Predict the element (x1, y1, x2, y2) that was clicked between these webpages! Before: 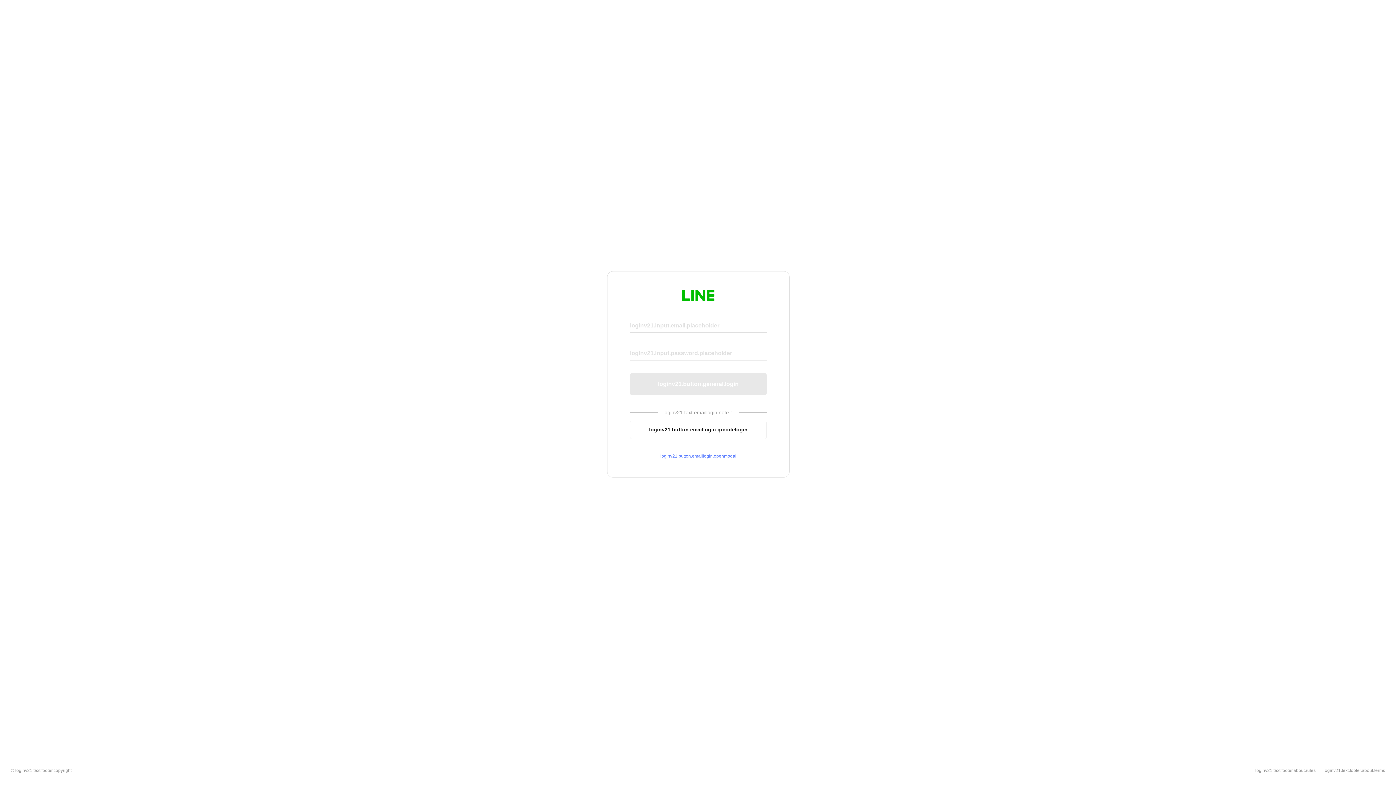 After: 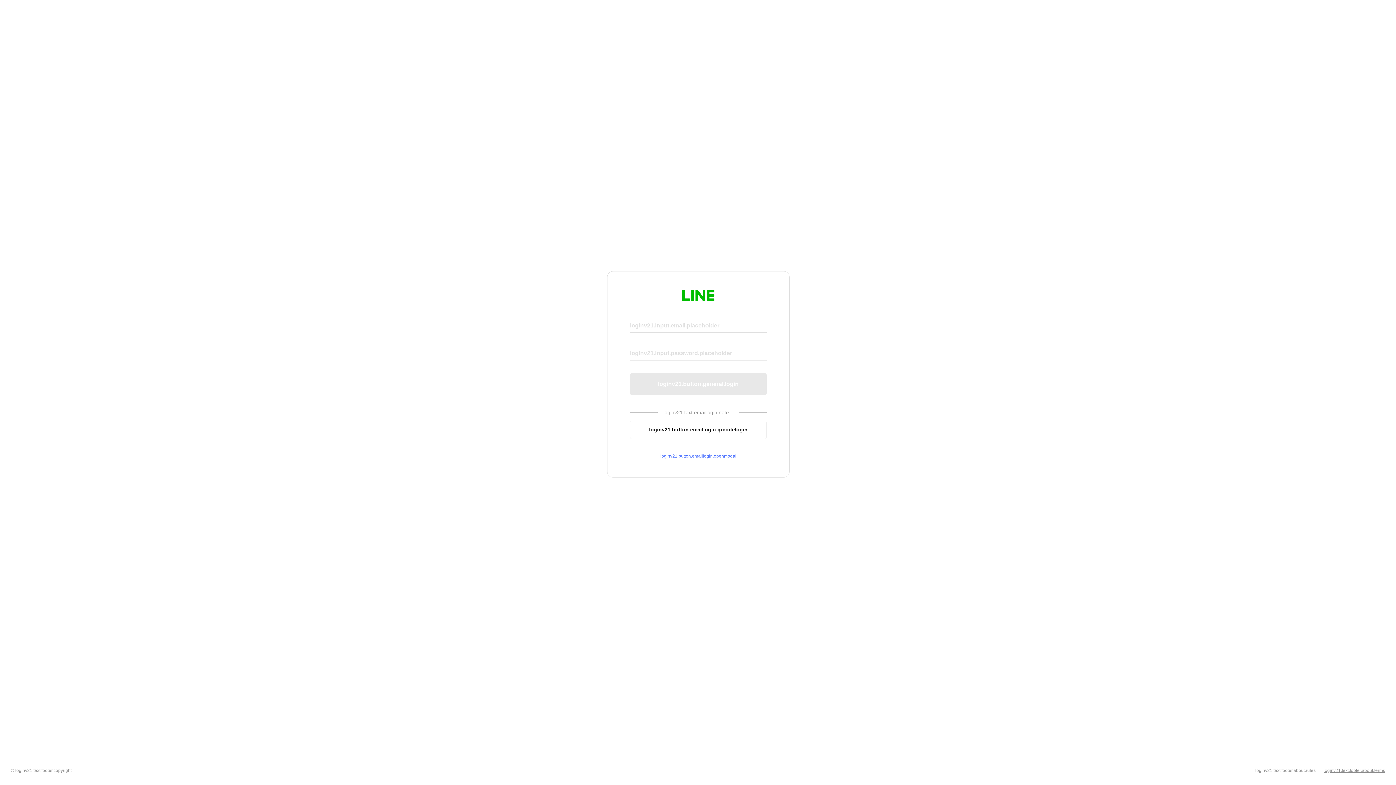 Action: bbox: (1324, 768, 1385, 773) label: loginv21.text.footer.about.terms